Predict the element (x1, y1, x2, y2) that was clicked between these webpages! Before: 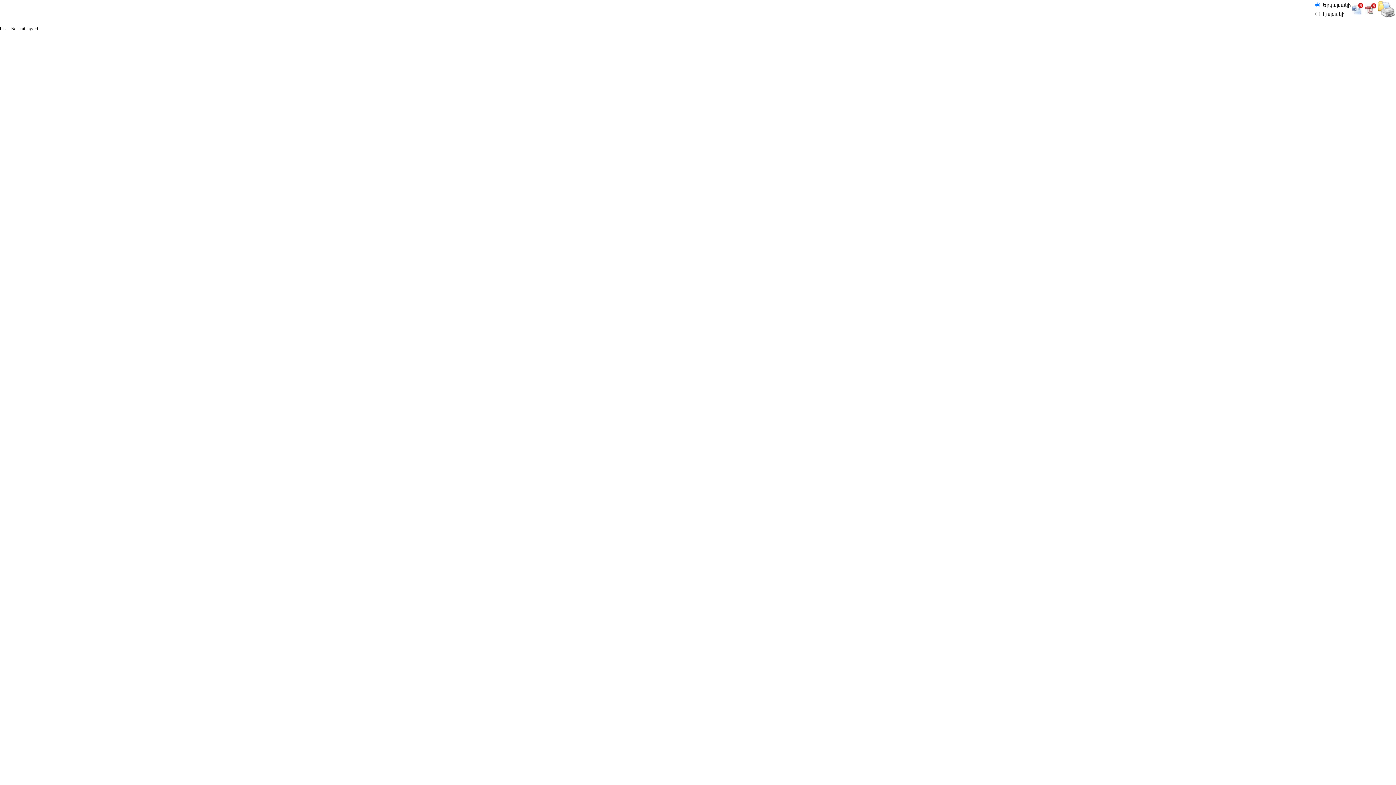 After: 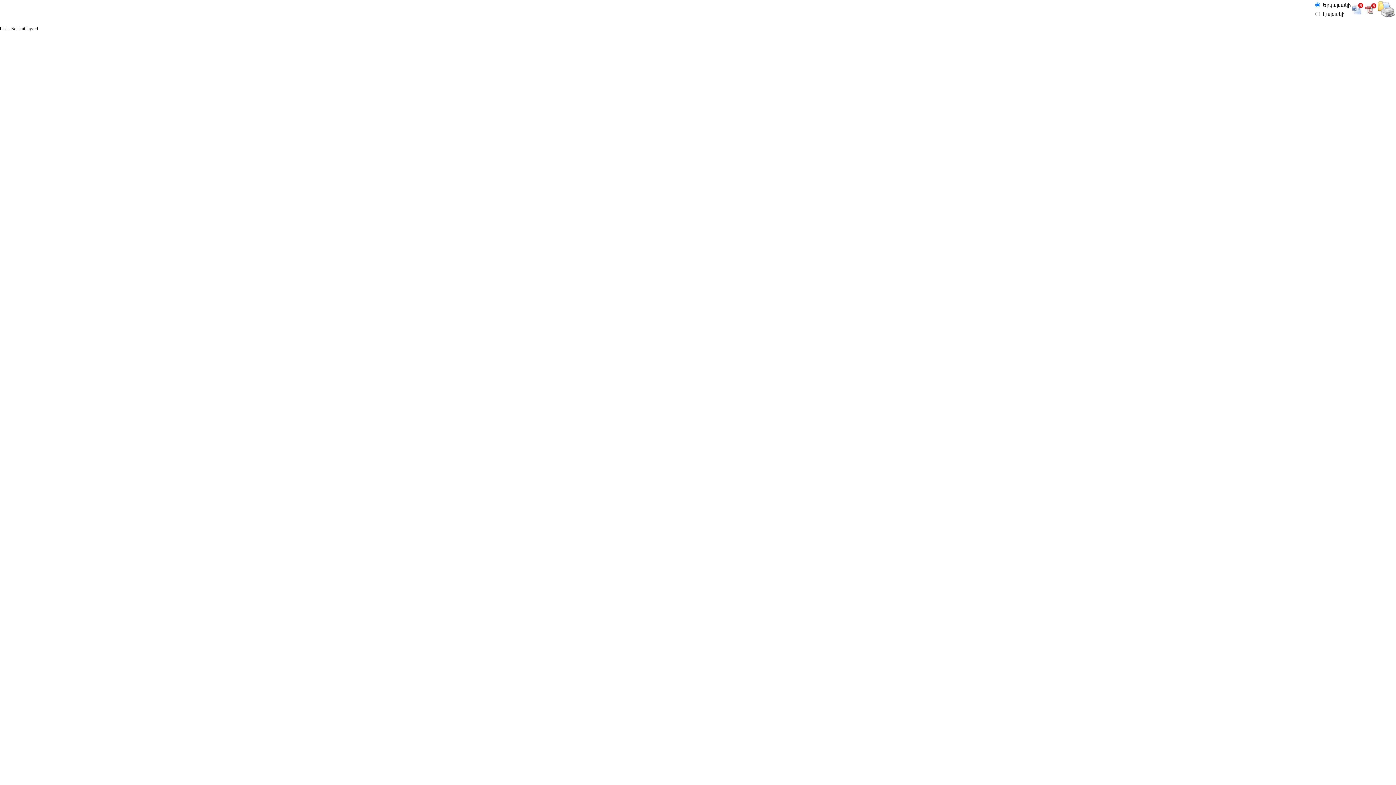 Action: bbox: (1378, 12, 1395, 18)